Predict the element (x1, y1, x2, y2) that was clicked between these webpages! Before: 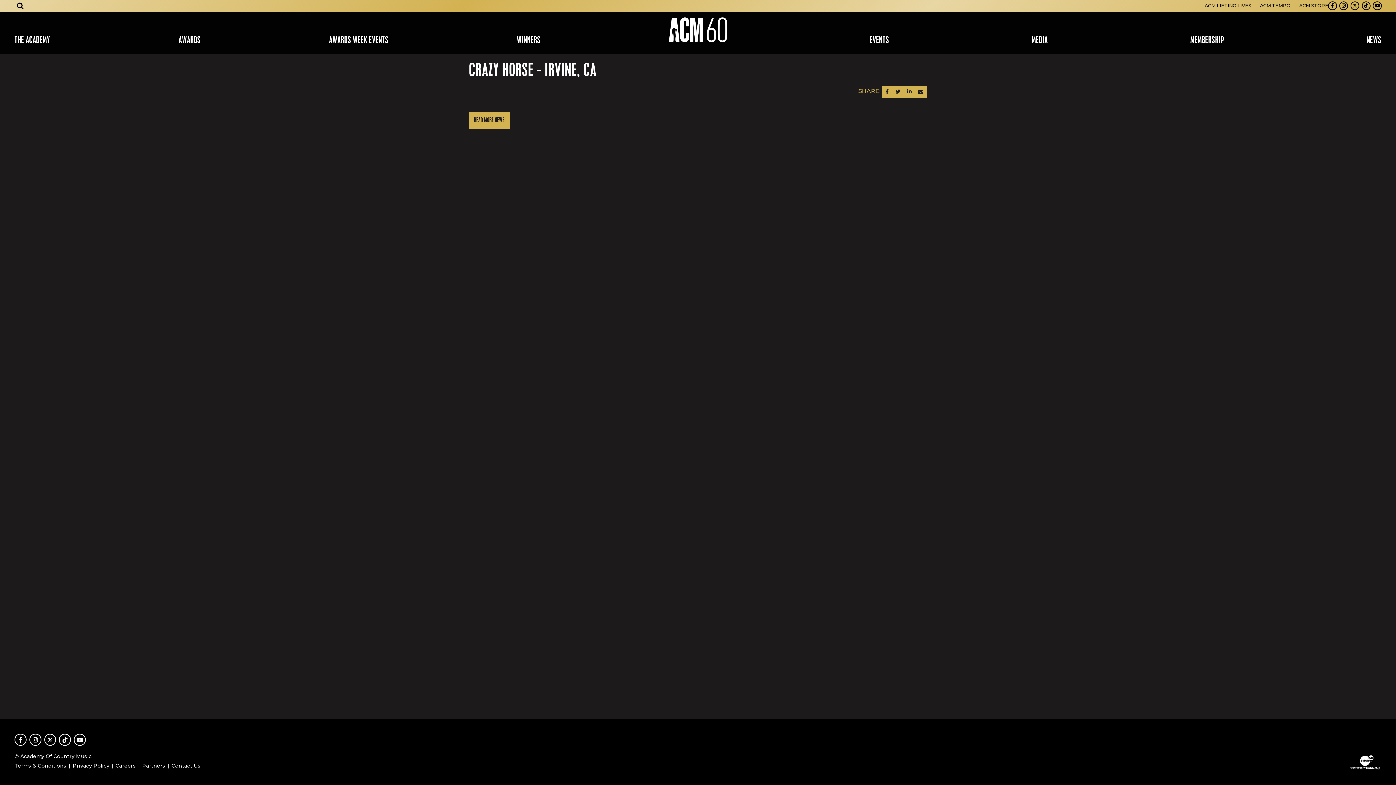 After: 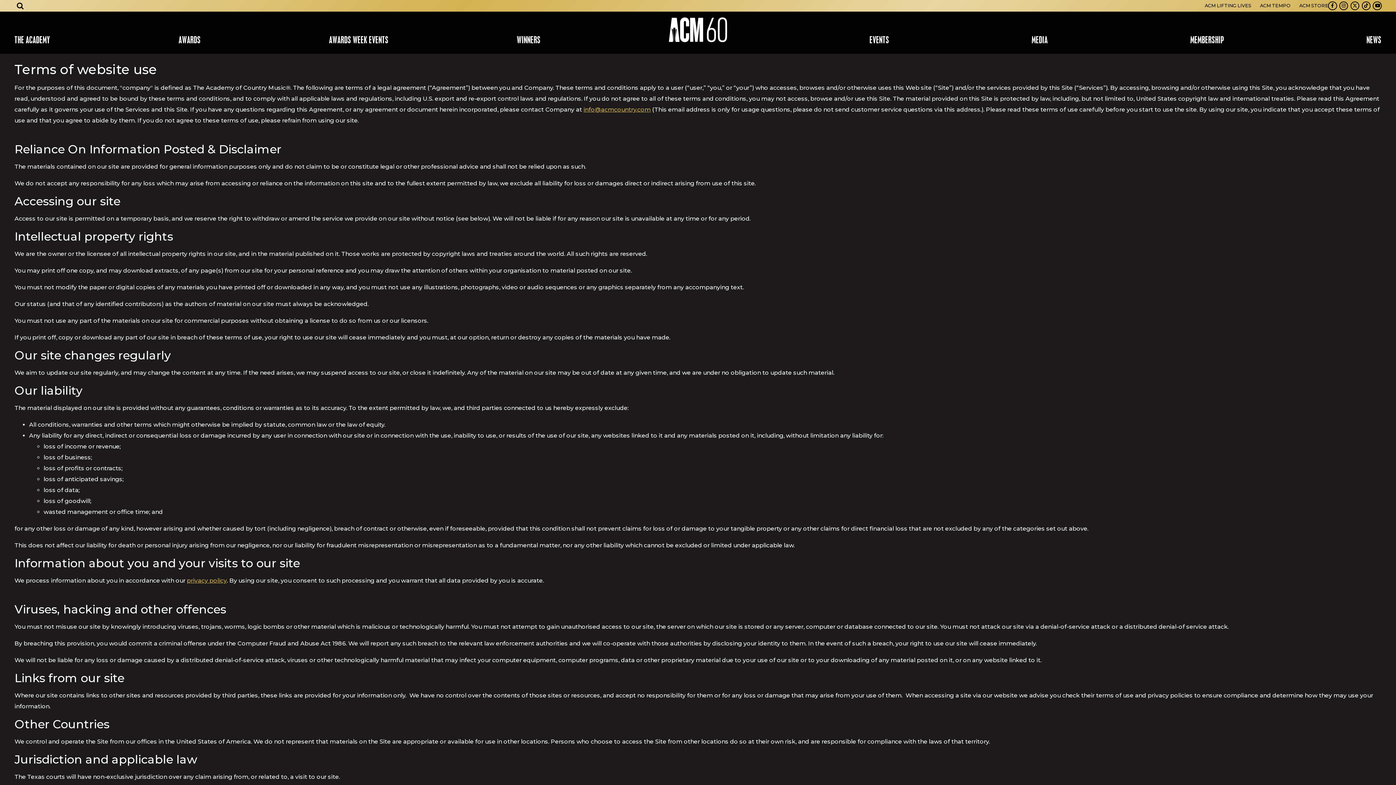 Action: bbox: (14, 761, 66, 770) label: Terms & Conditions